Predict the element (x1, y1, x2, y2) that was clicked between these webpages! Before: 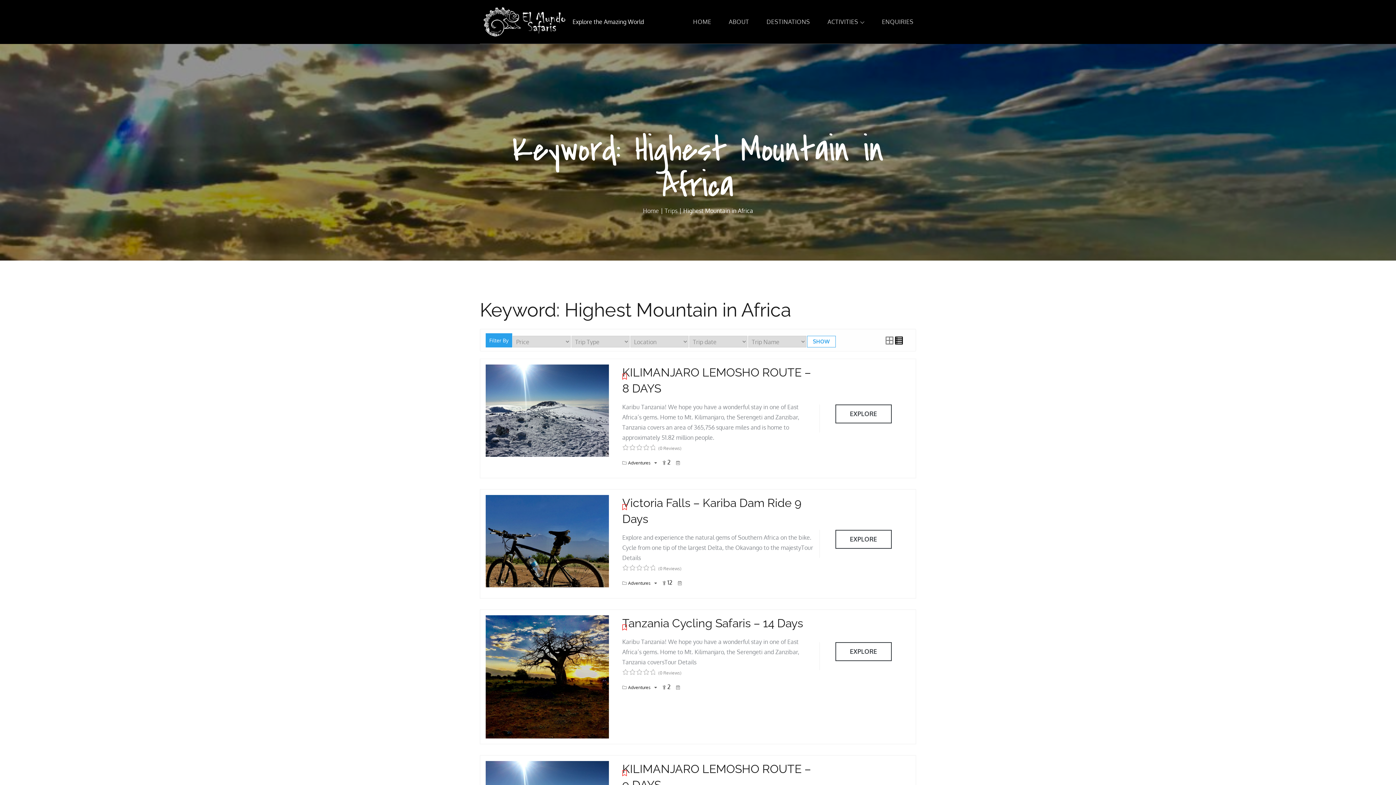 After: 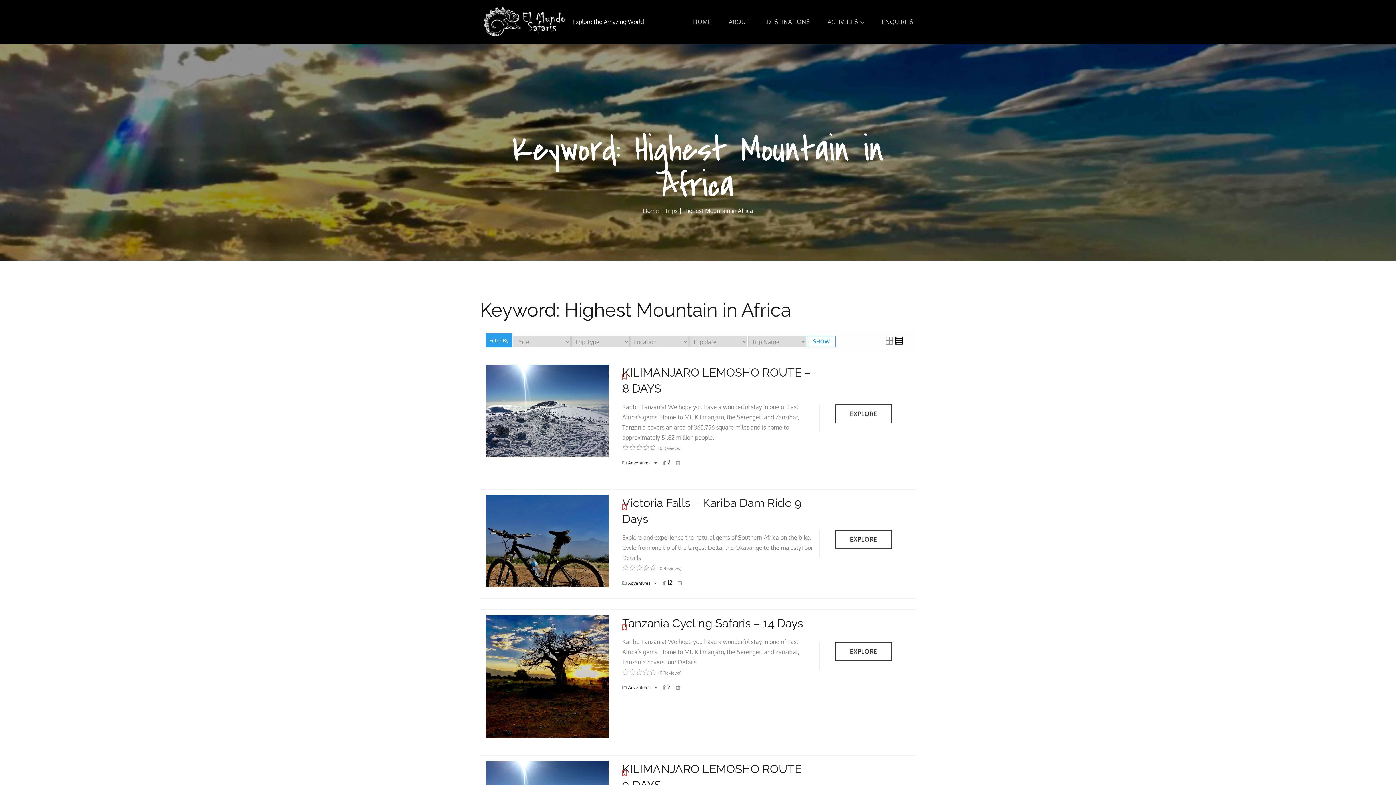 Action: bbox: (622, 770, 627, 780) label:  Add to wishlists